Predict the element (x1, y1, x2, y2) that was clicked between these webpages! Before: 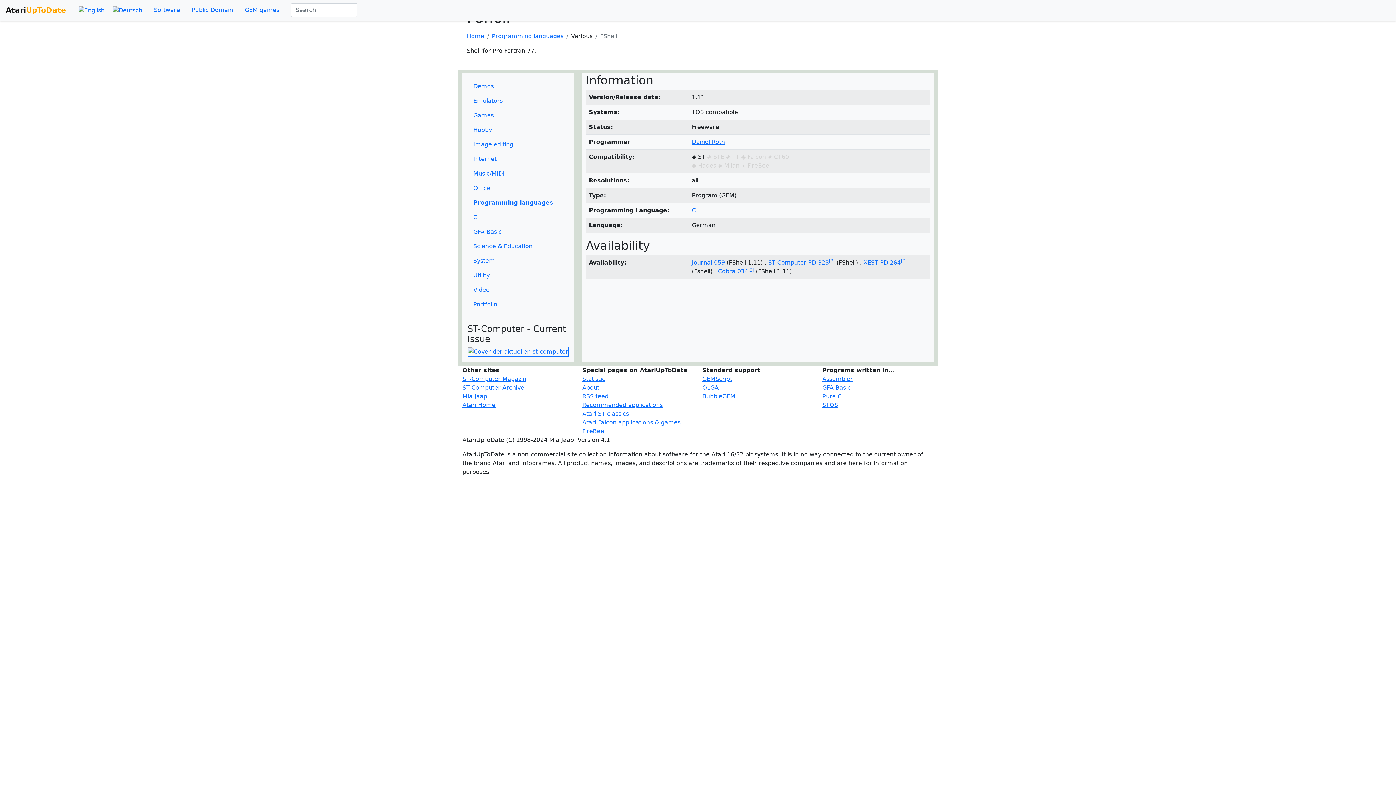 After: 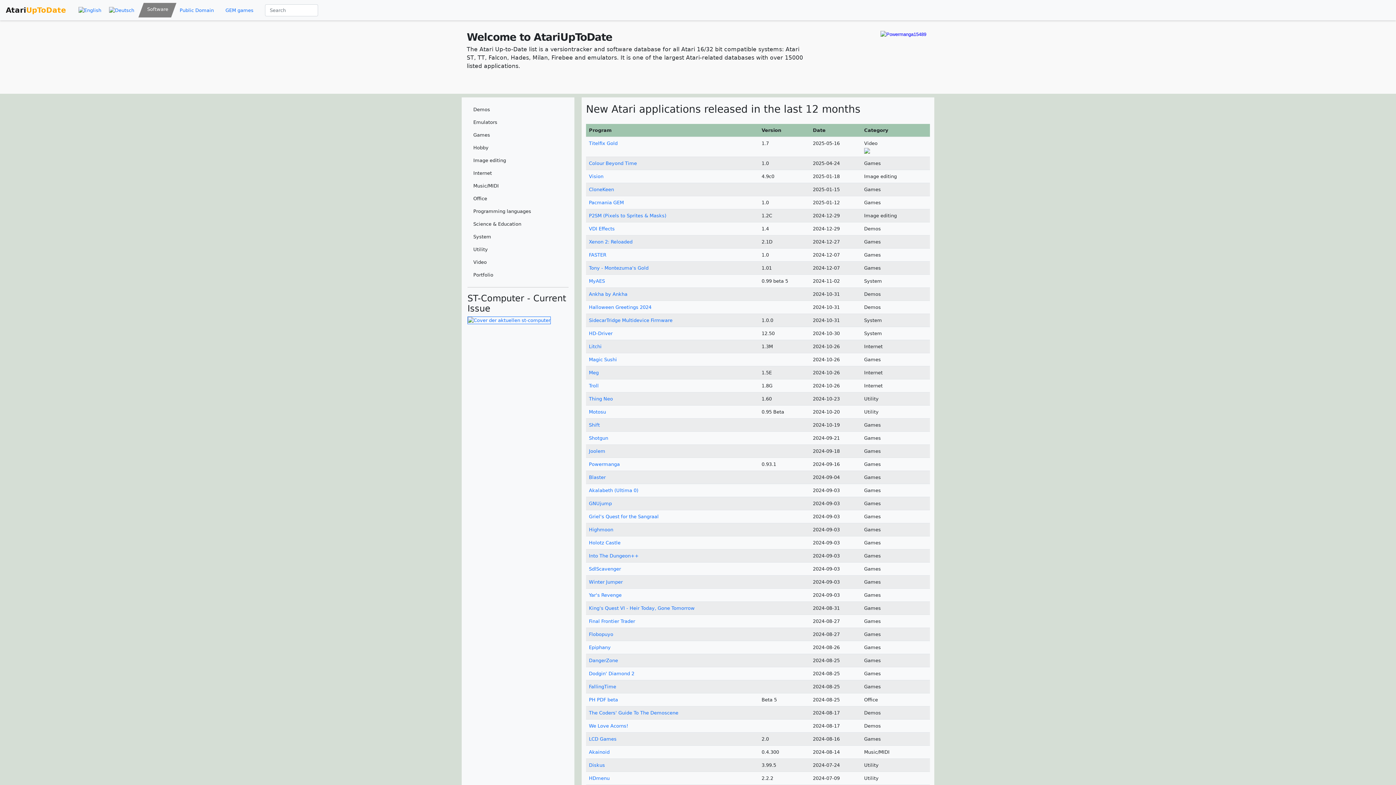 Action: bbox: (77, 2, 105, 17)